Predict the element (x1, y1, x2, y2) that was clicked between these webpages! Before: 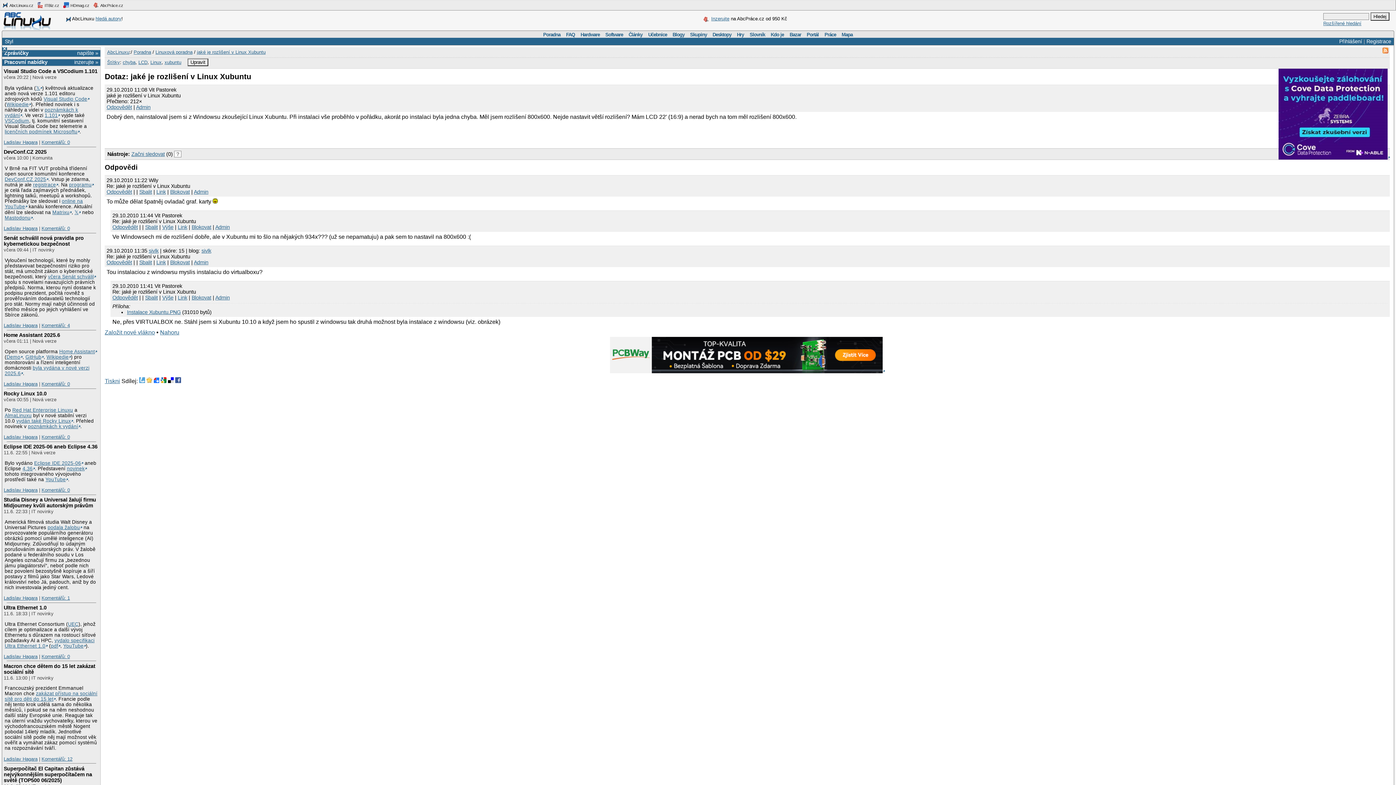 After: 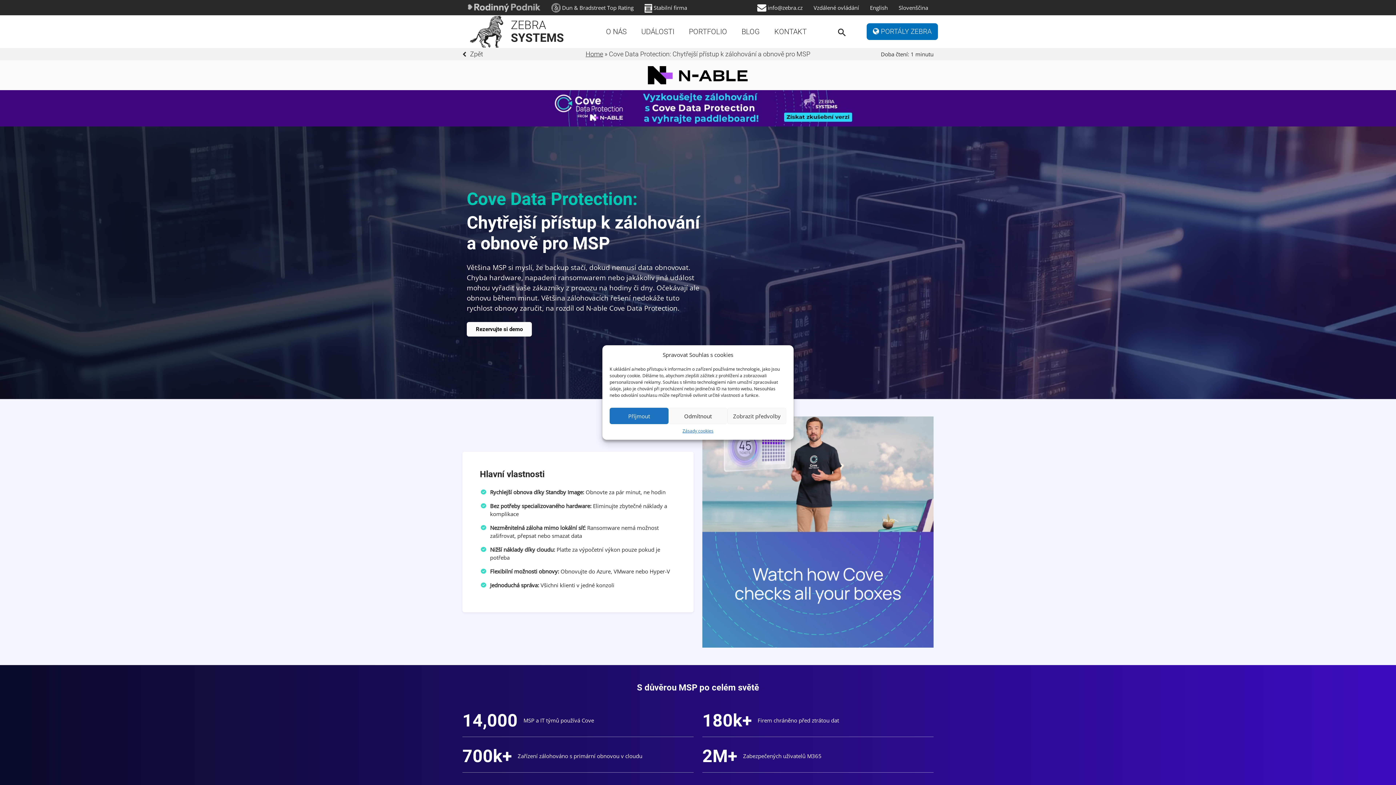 Action: bbox: (1278, 154, 1390, 160)